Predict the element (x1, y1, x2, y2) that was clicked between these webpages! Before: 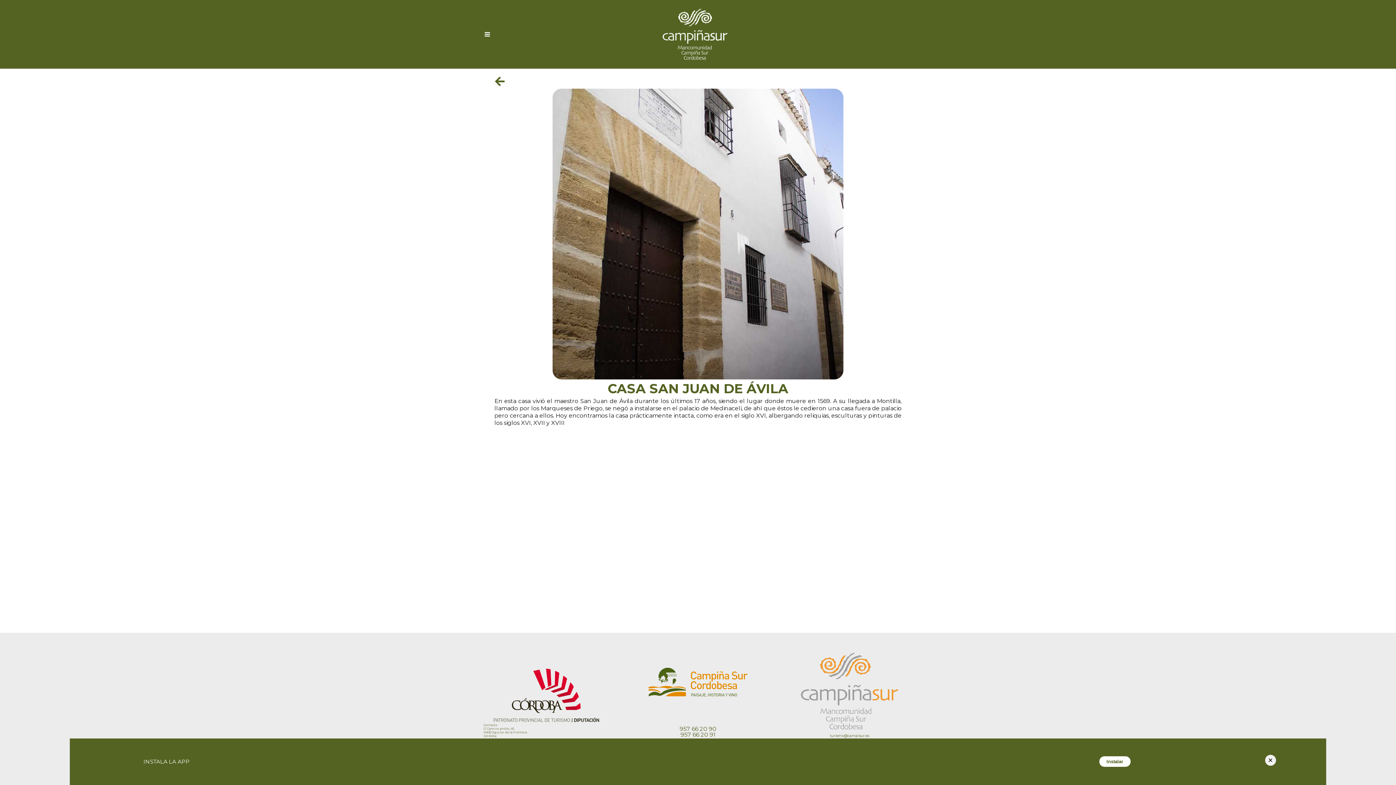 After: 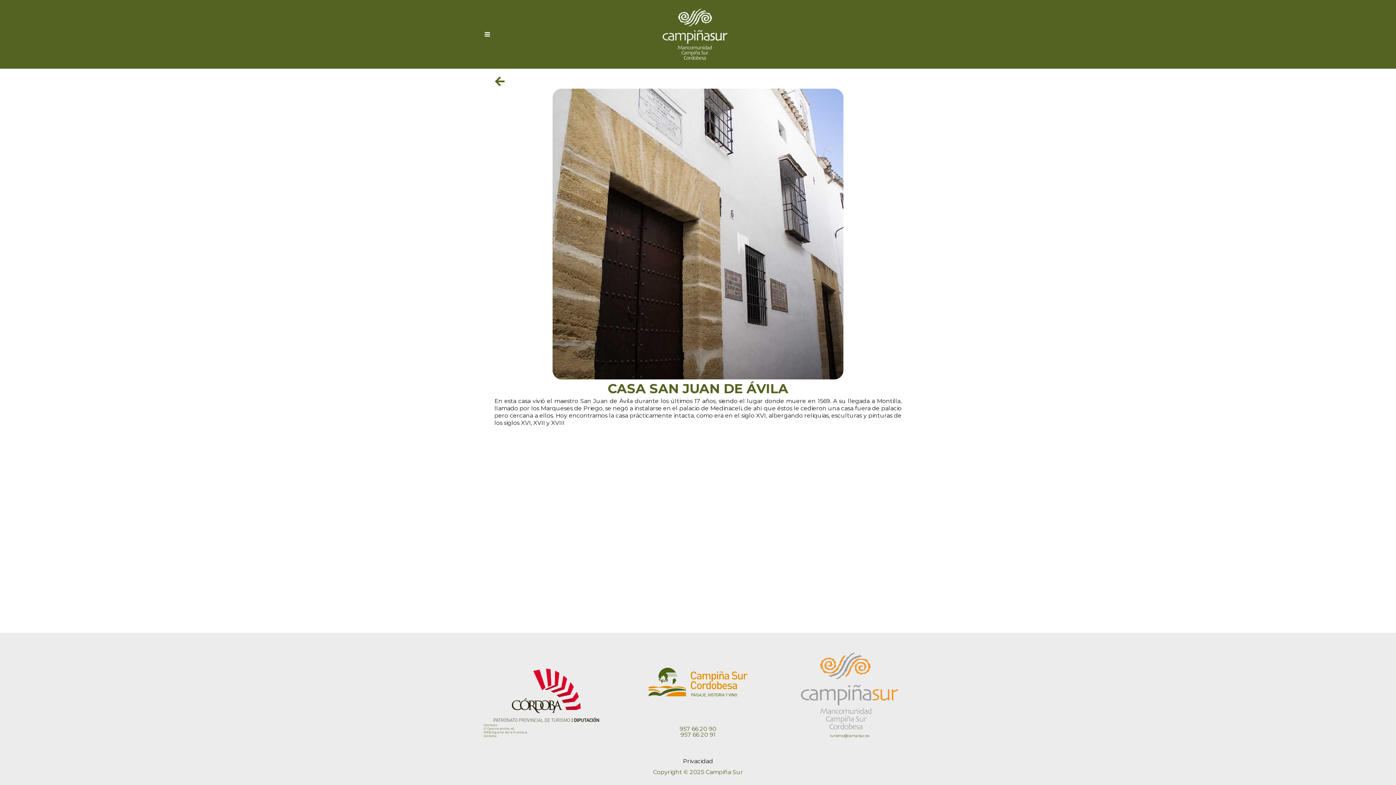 Action: label: × bbox: (1265, 755, 1276, 766)